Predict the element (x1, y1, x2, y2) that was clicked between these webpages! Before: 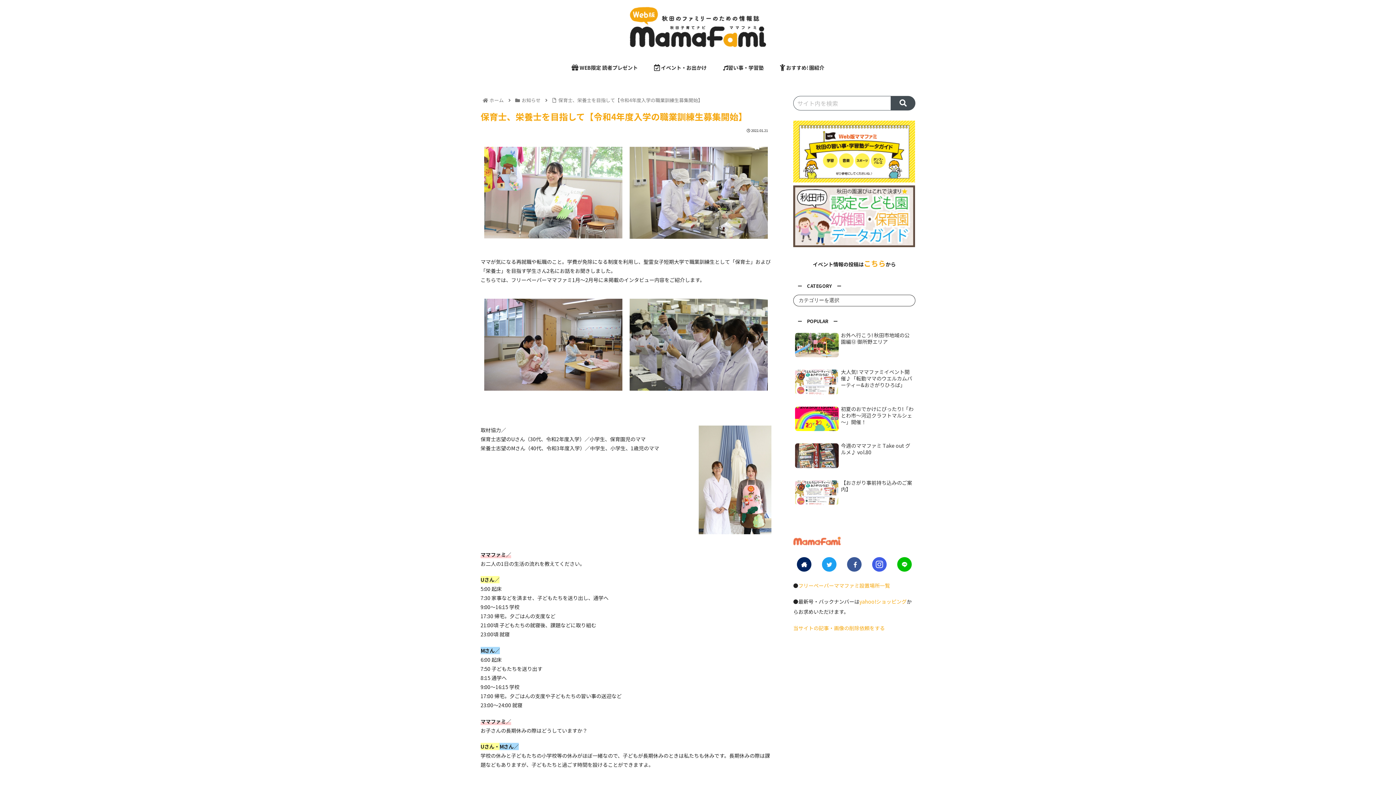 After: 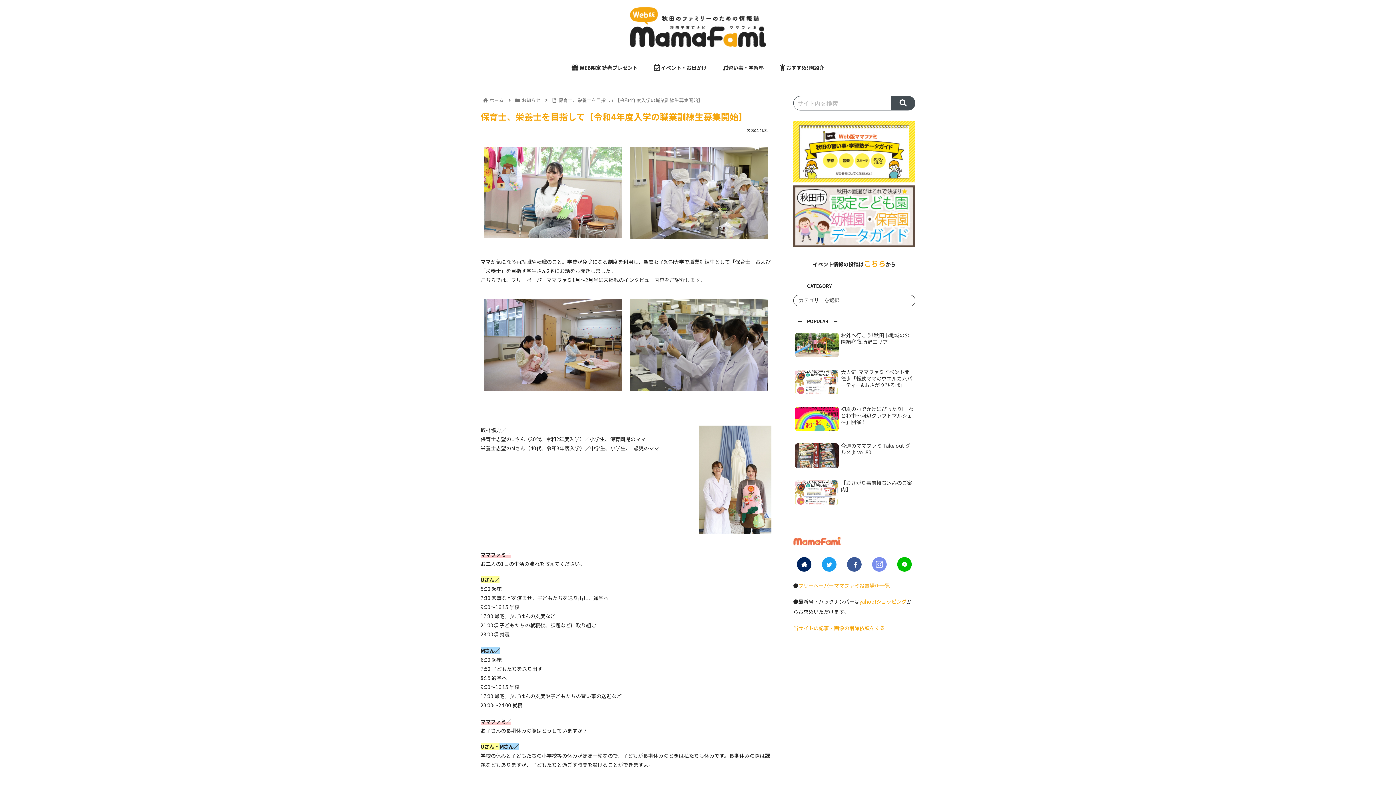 Action: bbox: (872, 557, 886, 571)